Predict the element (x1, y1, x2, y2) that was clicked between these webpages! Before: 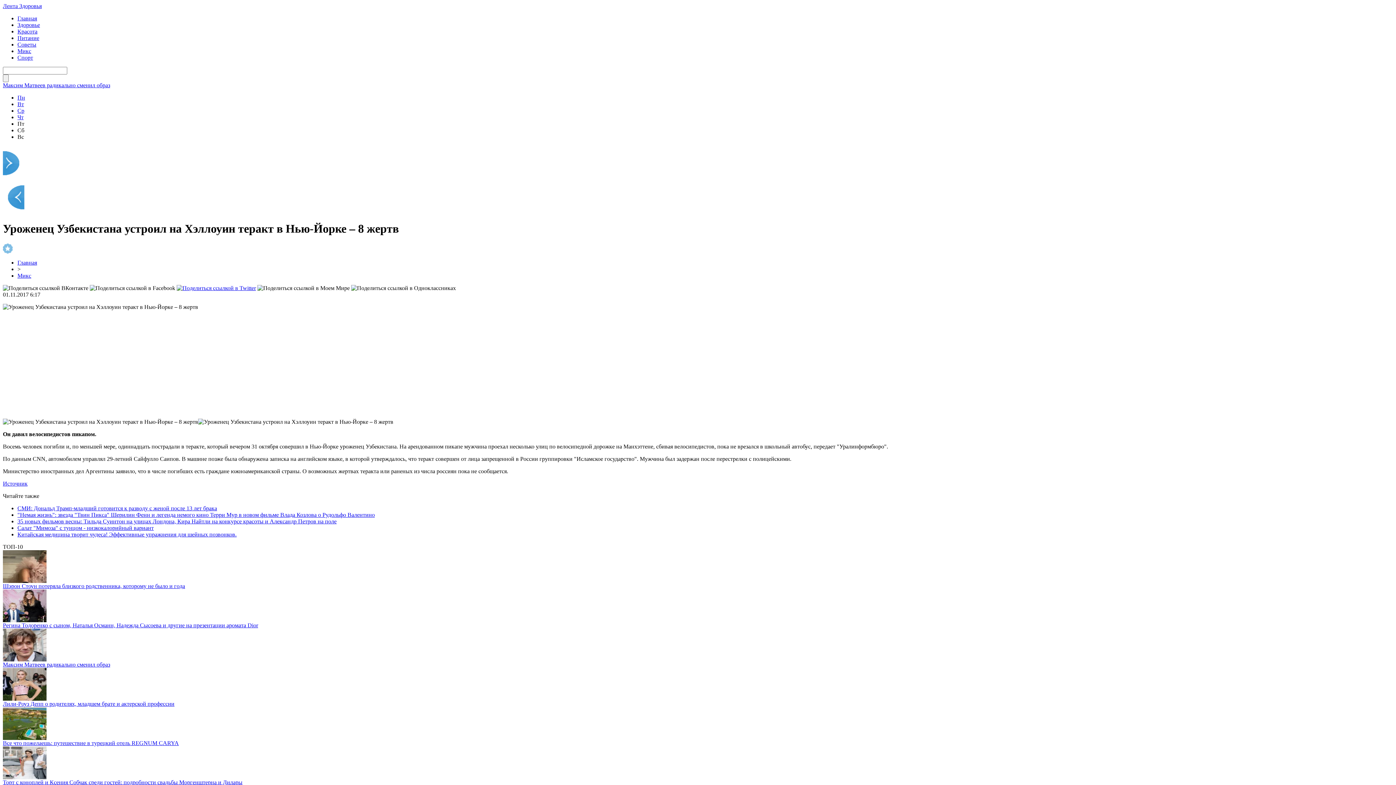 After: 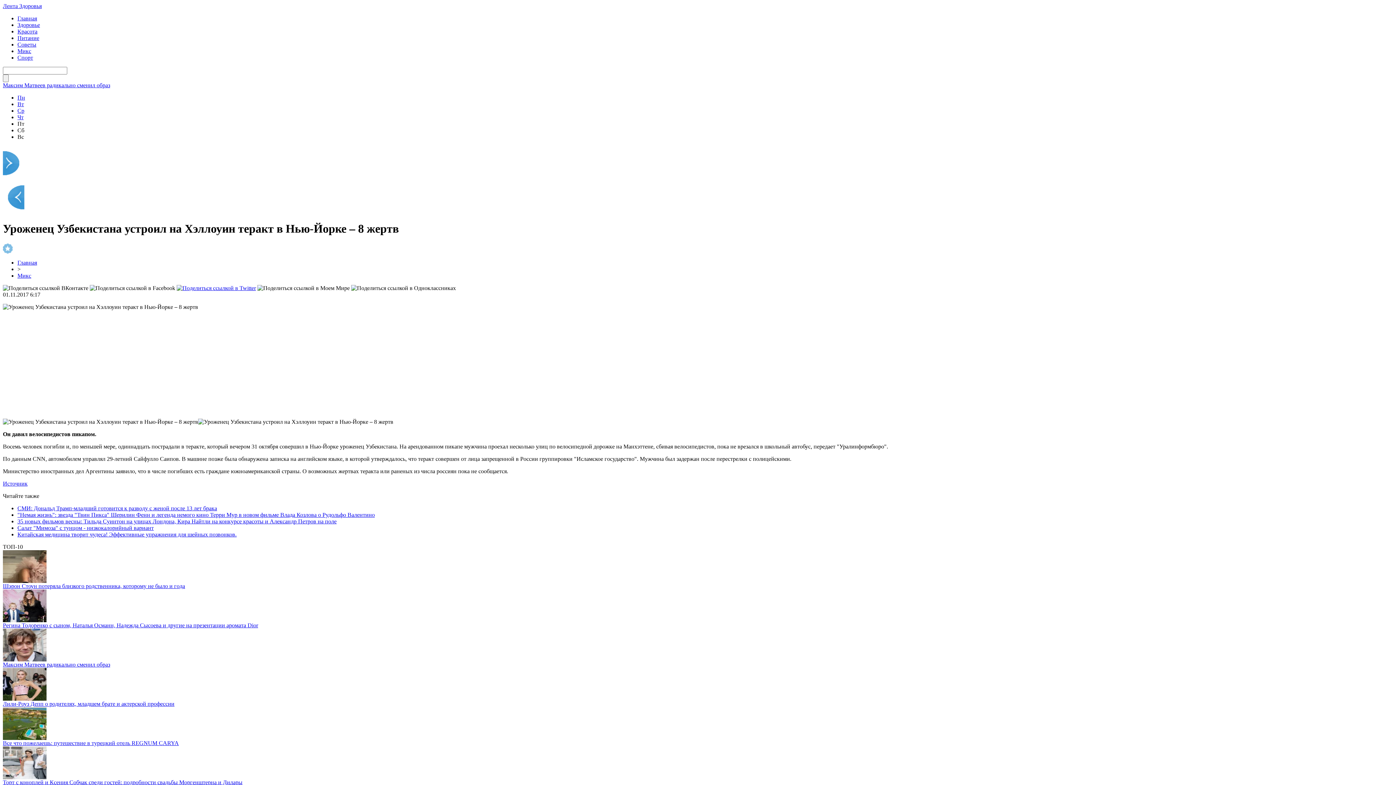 Action: label: Источник bbox: (2, 480, 27, 486)